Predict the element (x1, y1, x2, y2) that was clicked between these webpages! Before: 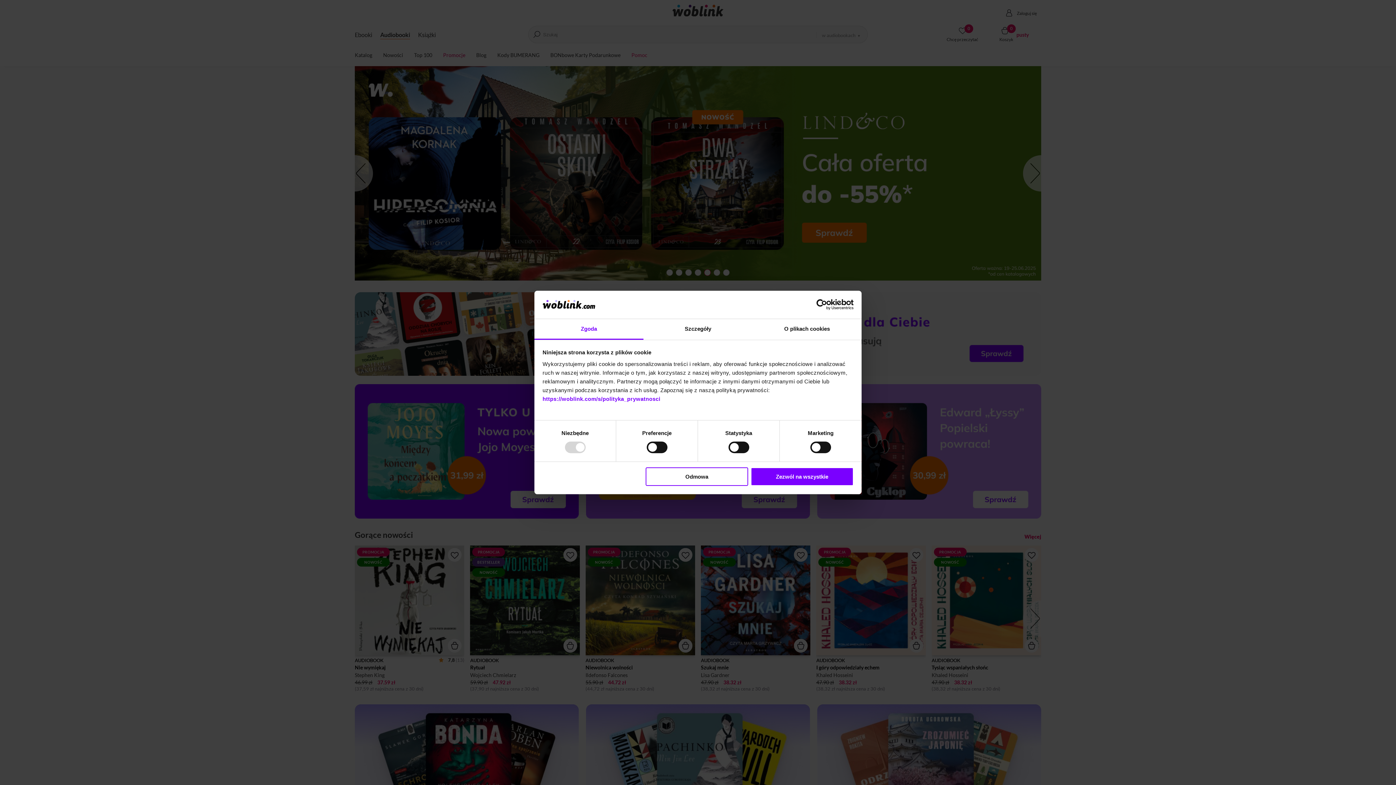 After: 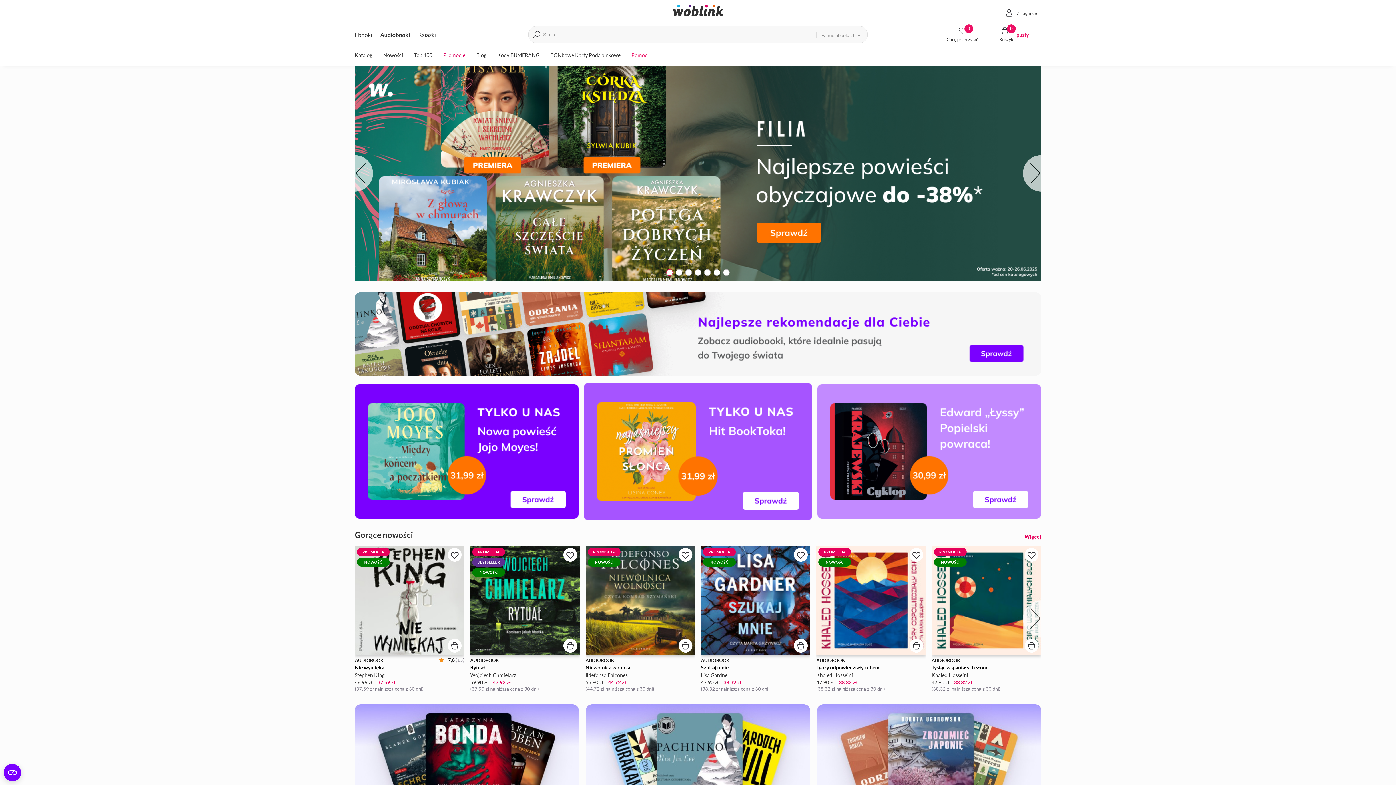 Action: bbox: (751, 467, 853, 486) label: Zezwól na wszystkie